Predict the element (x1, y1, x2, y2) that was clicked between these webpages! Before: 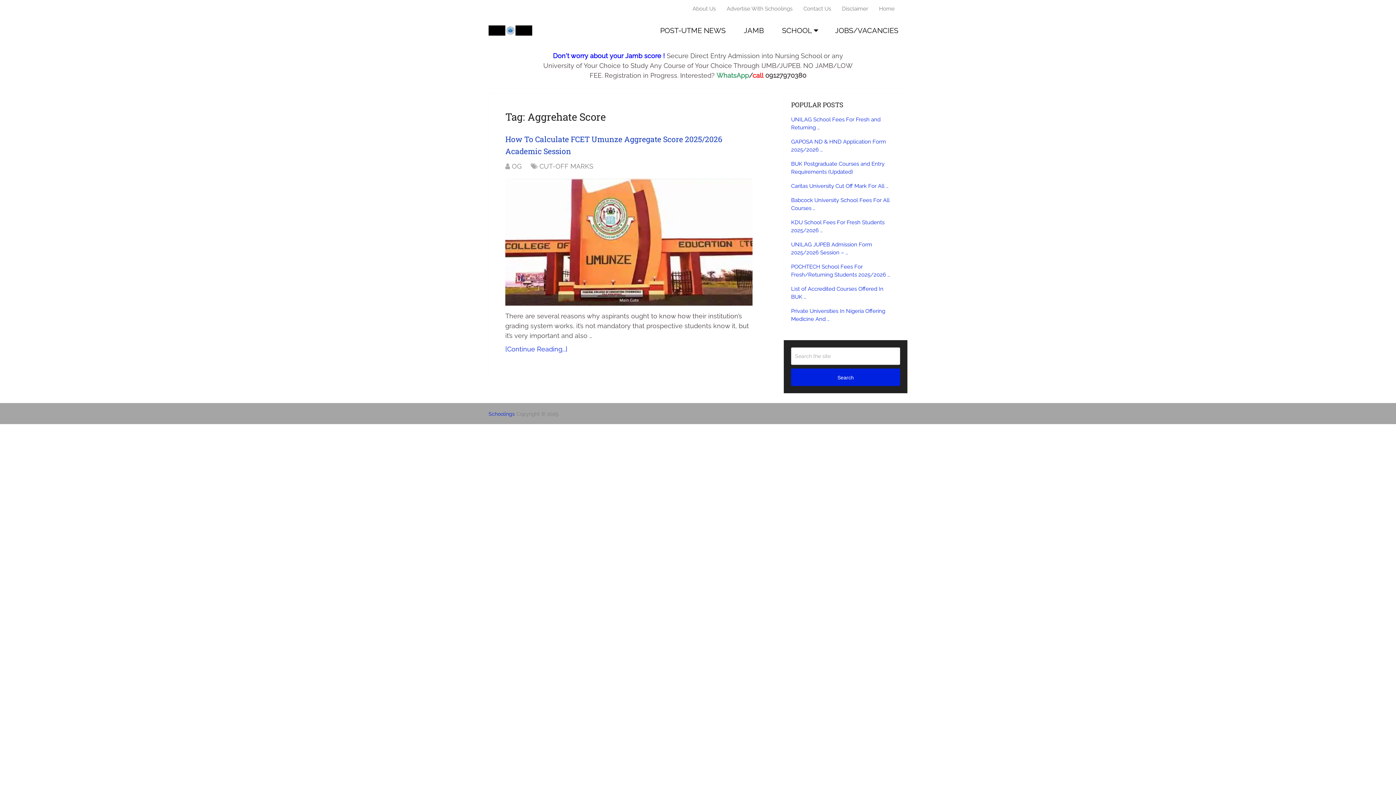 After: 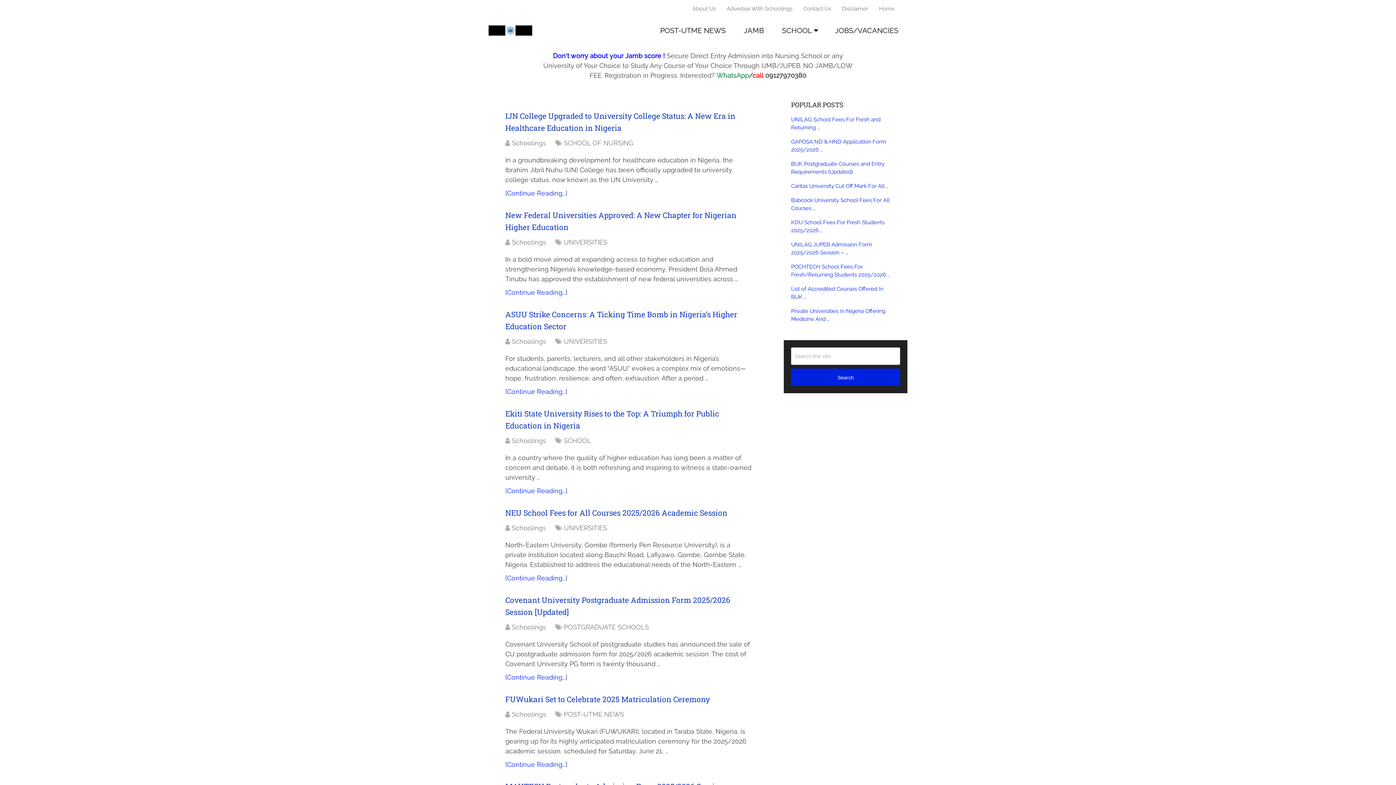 Action: bbox: (488, 411, 514, 417) label: Schoolings